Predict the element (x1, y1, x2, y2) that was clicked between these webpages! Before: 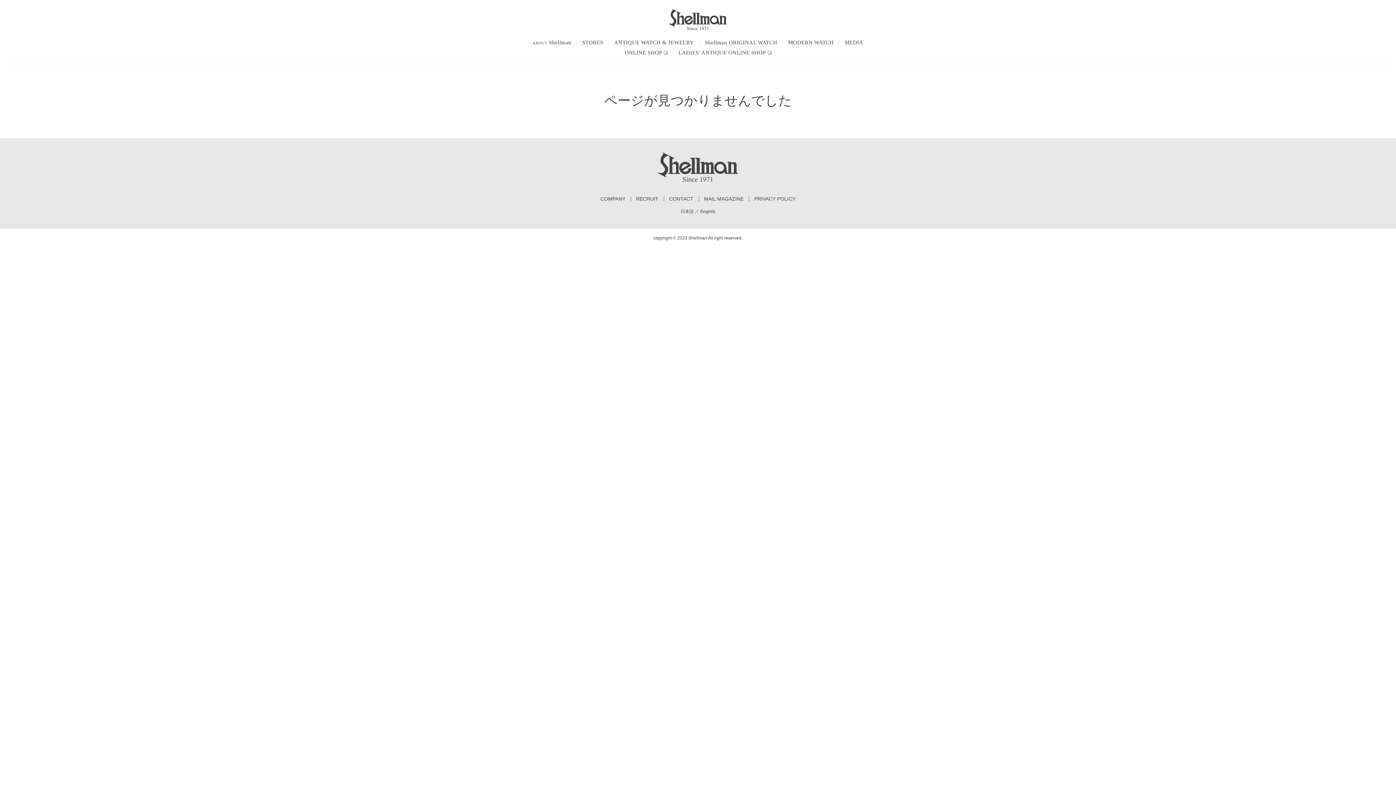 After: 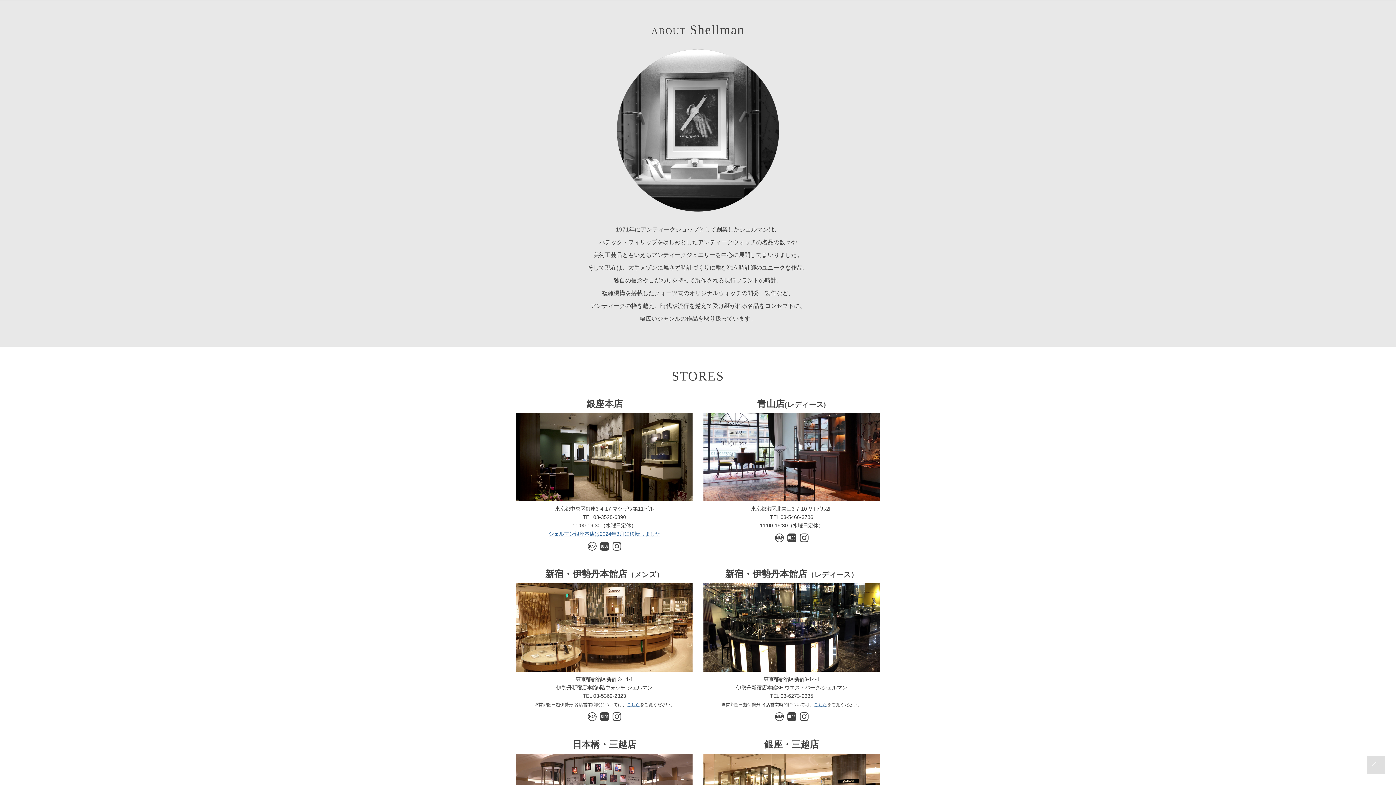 Action: bbox: (527, 39, 576, 45) label: ABOUT Shellman